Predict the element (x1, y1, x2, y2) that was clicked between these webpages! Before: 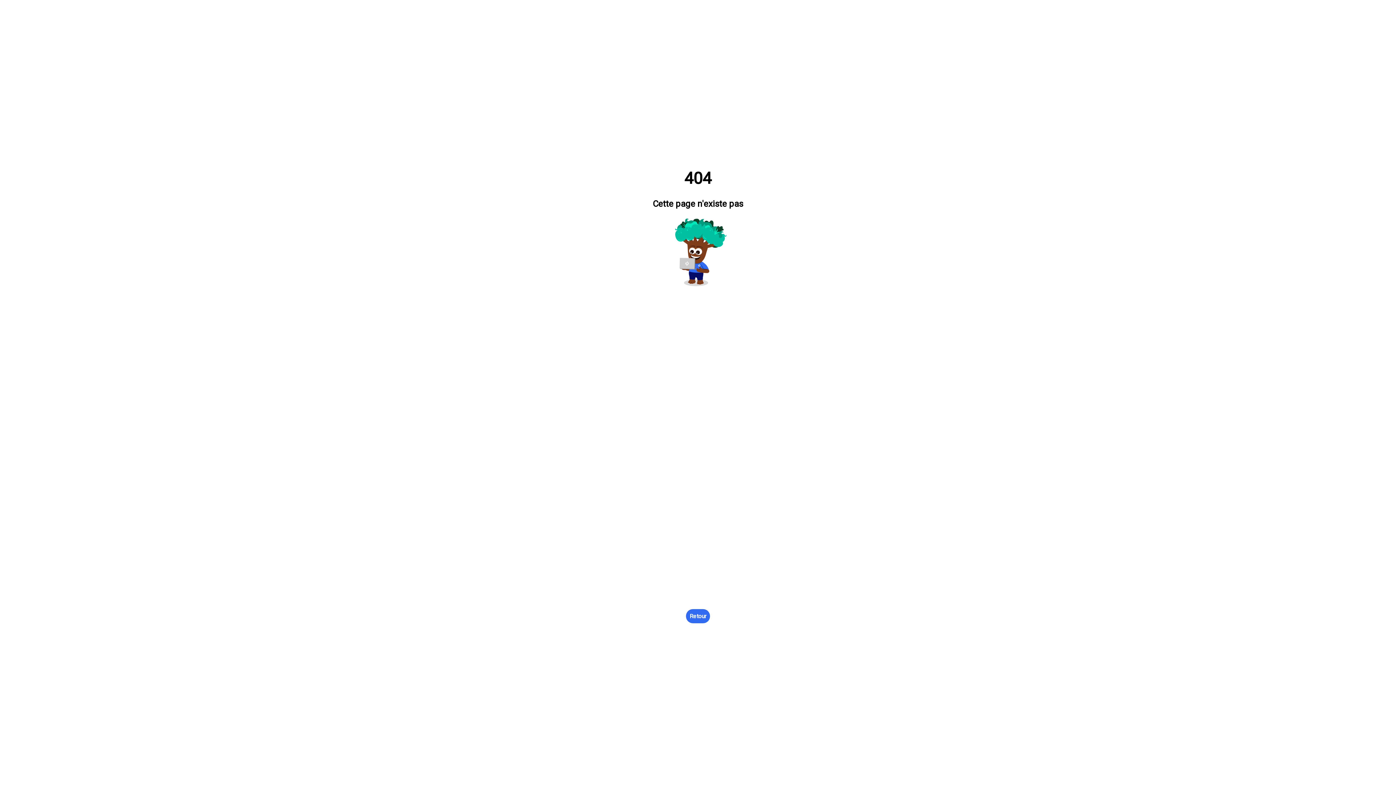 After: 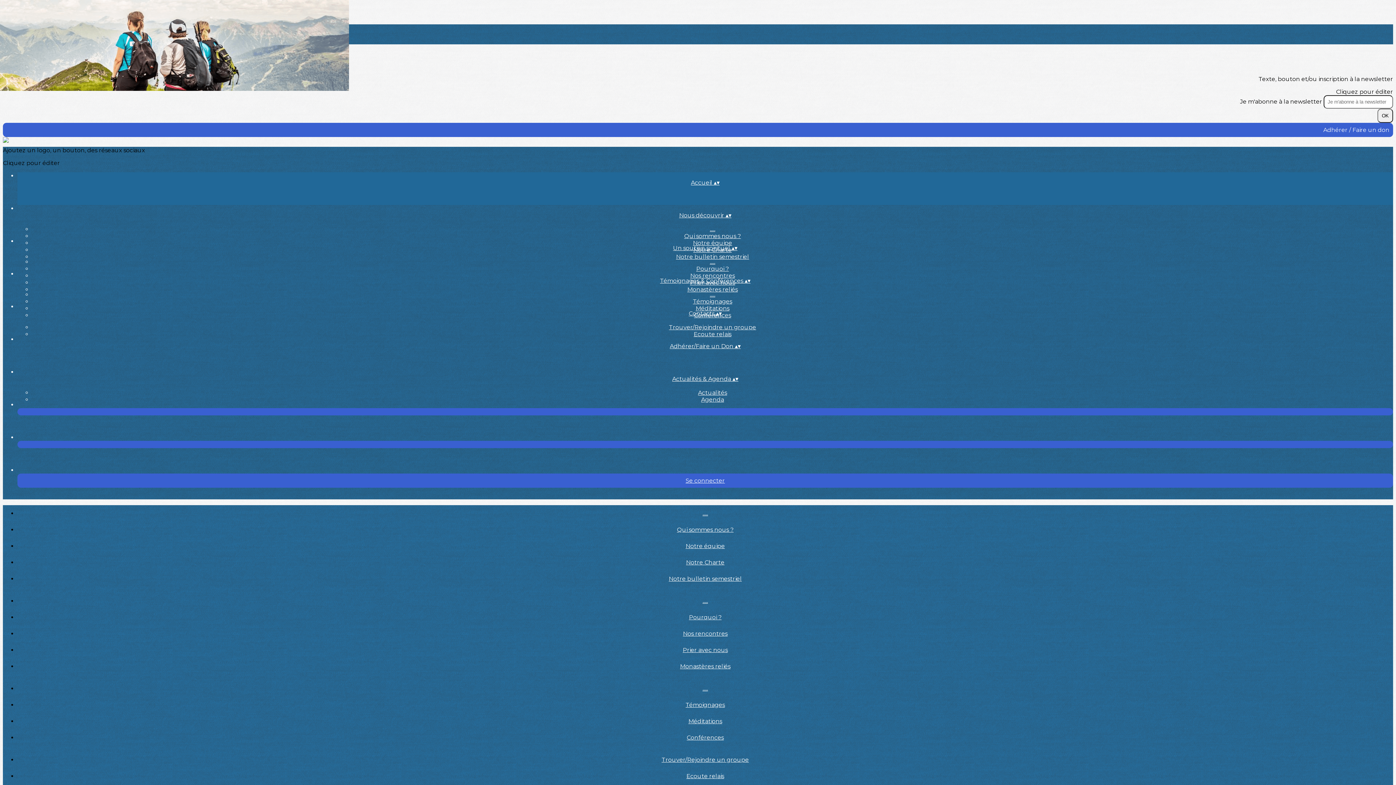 Action: bbox: (686, 609, 710, 623) label: Retour